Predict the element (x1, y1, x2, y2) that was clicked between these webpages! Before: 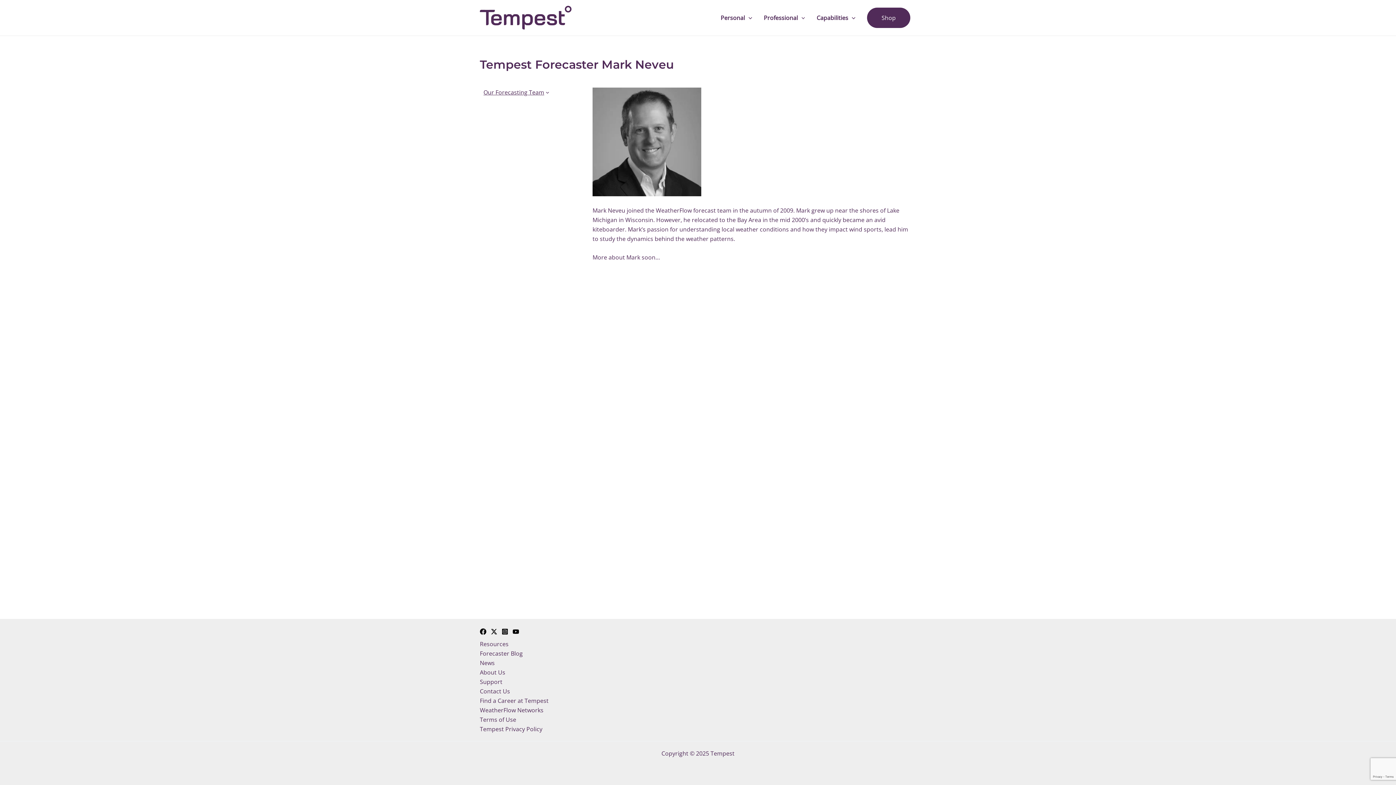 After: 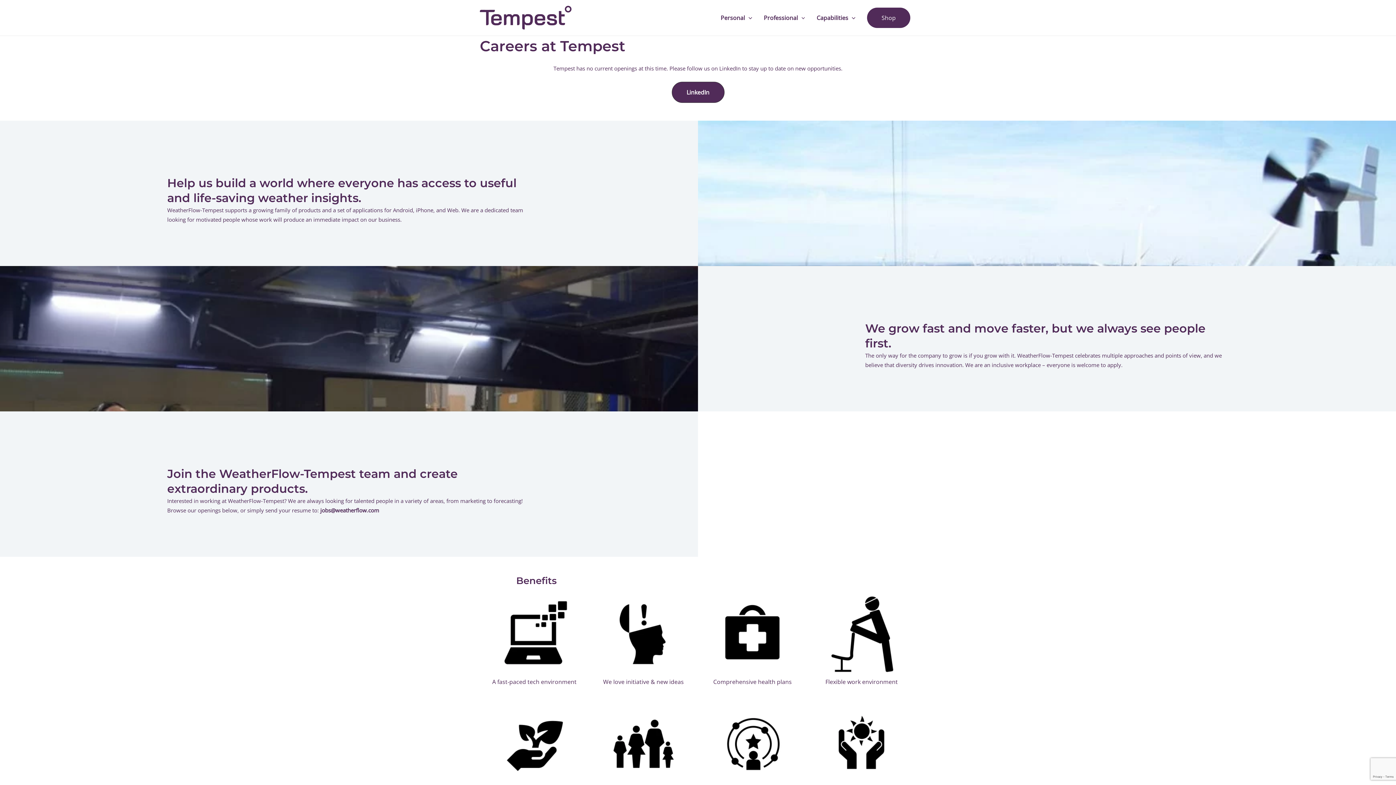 Action: label: Find a Career at Tempest bbox: (480, 696, 548, 705)